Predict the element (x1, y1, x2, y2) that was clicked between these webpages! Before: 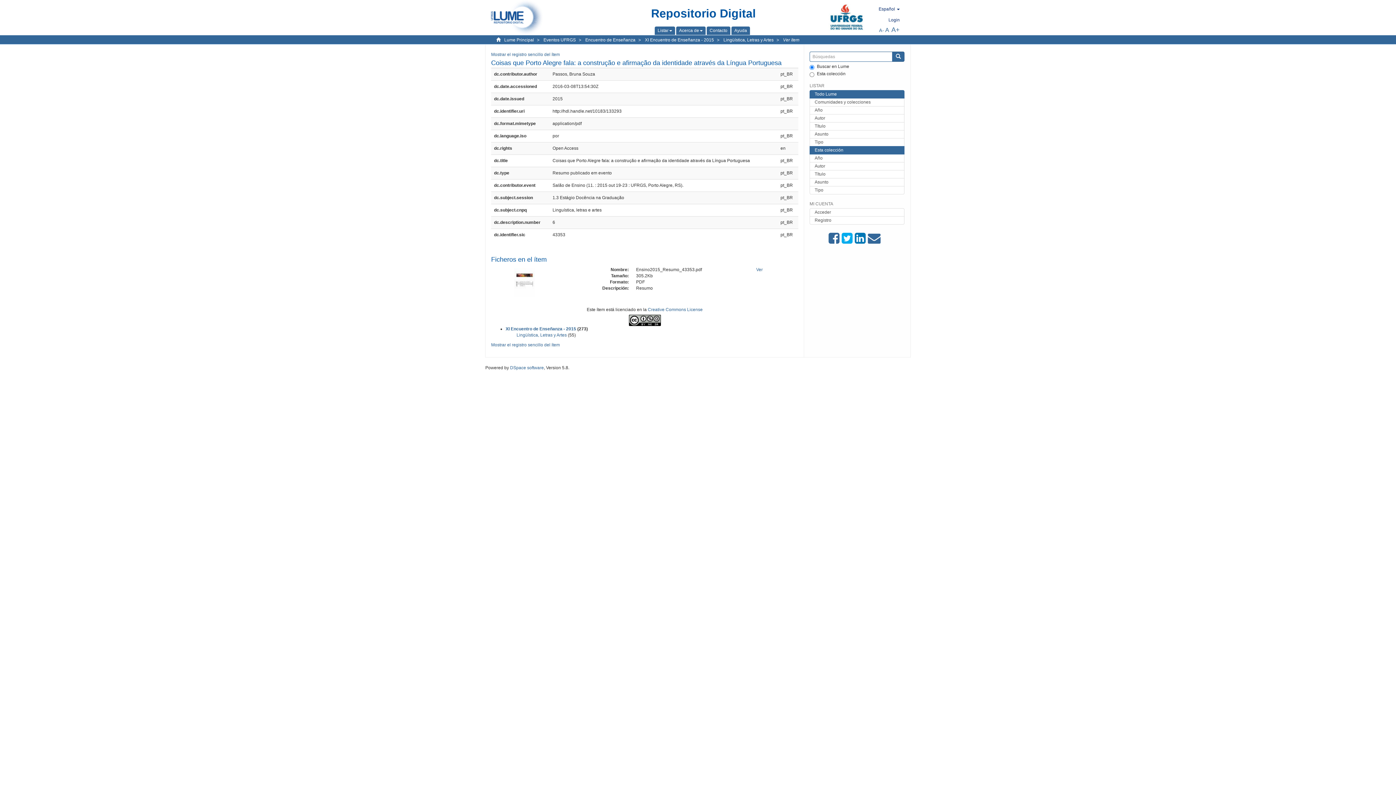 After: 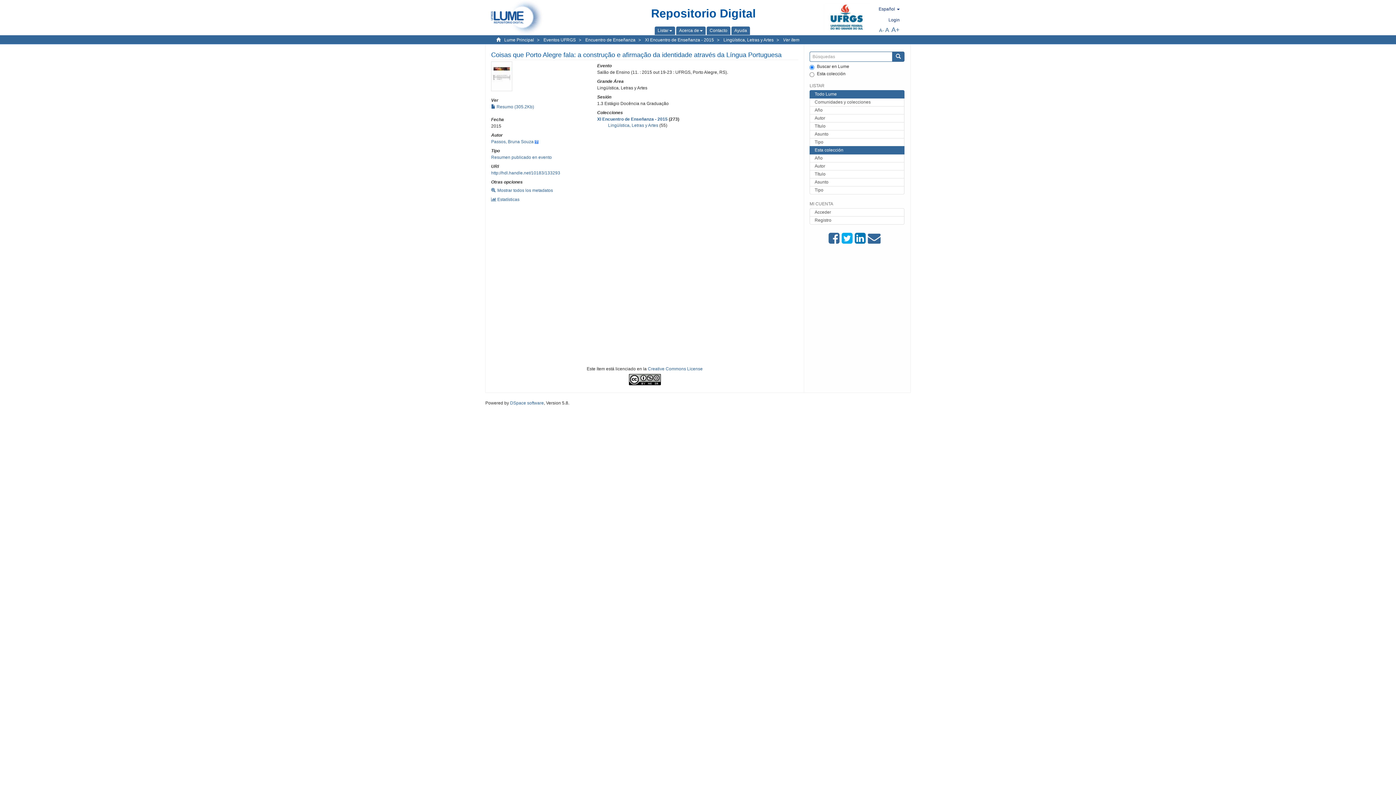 Action: bbox: (491, 342, 560, 347) label: Mostrar el registro sencillo del ítem